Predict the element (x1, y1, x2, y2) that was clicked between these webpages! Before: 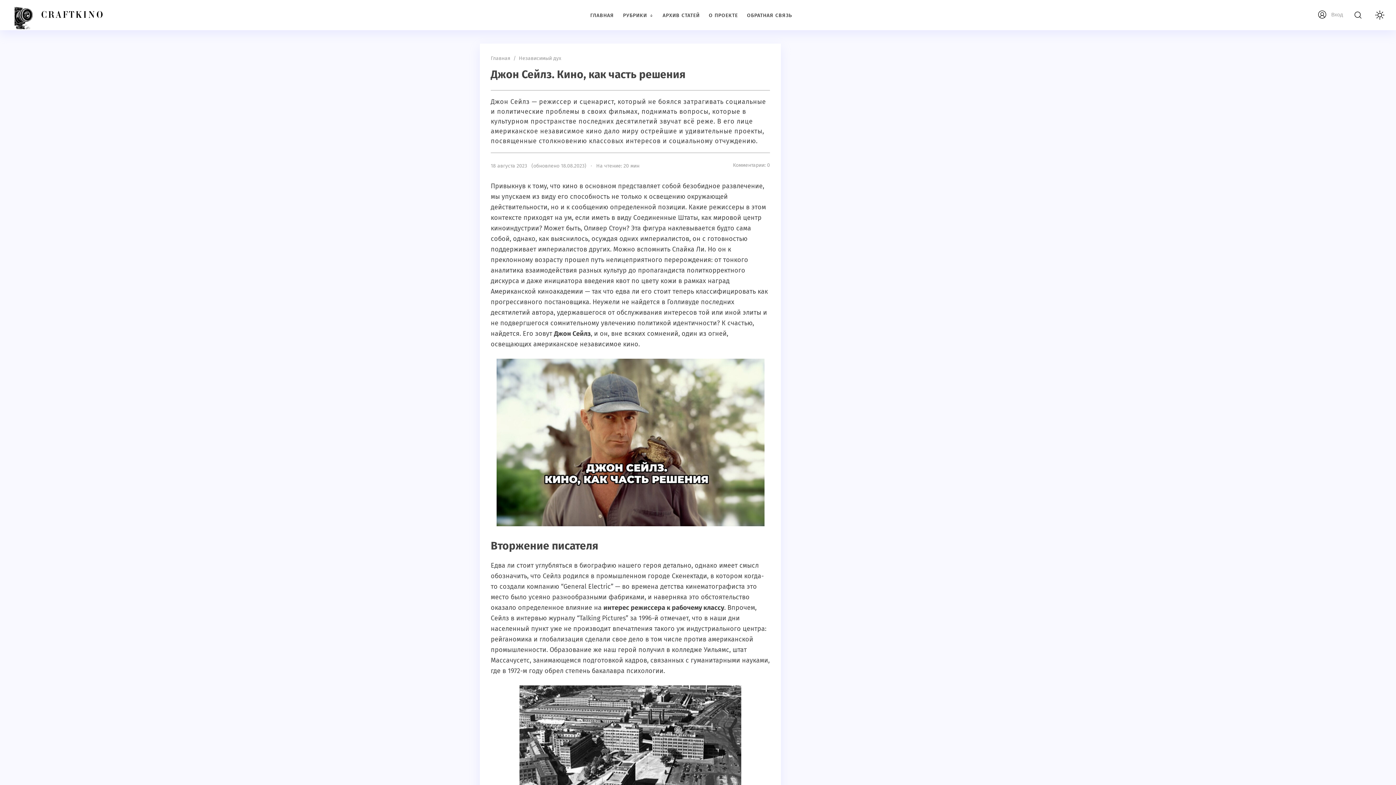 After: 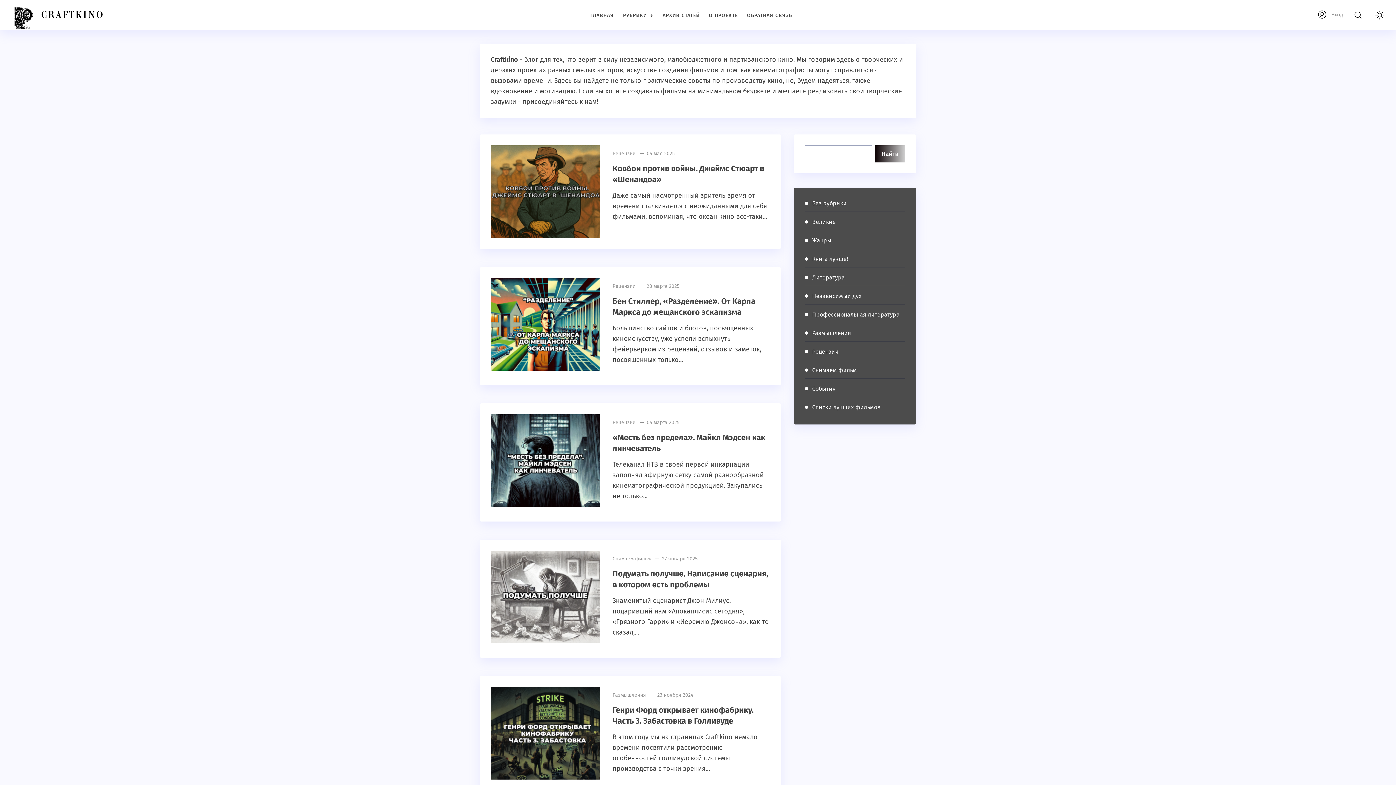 Action: label: ГЛАВНАЯ bbox: (590, 1, 614, 30)